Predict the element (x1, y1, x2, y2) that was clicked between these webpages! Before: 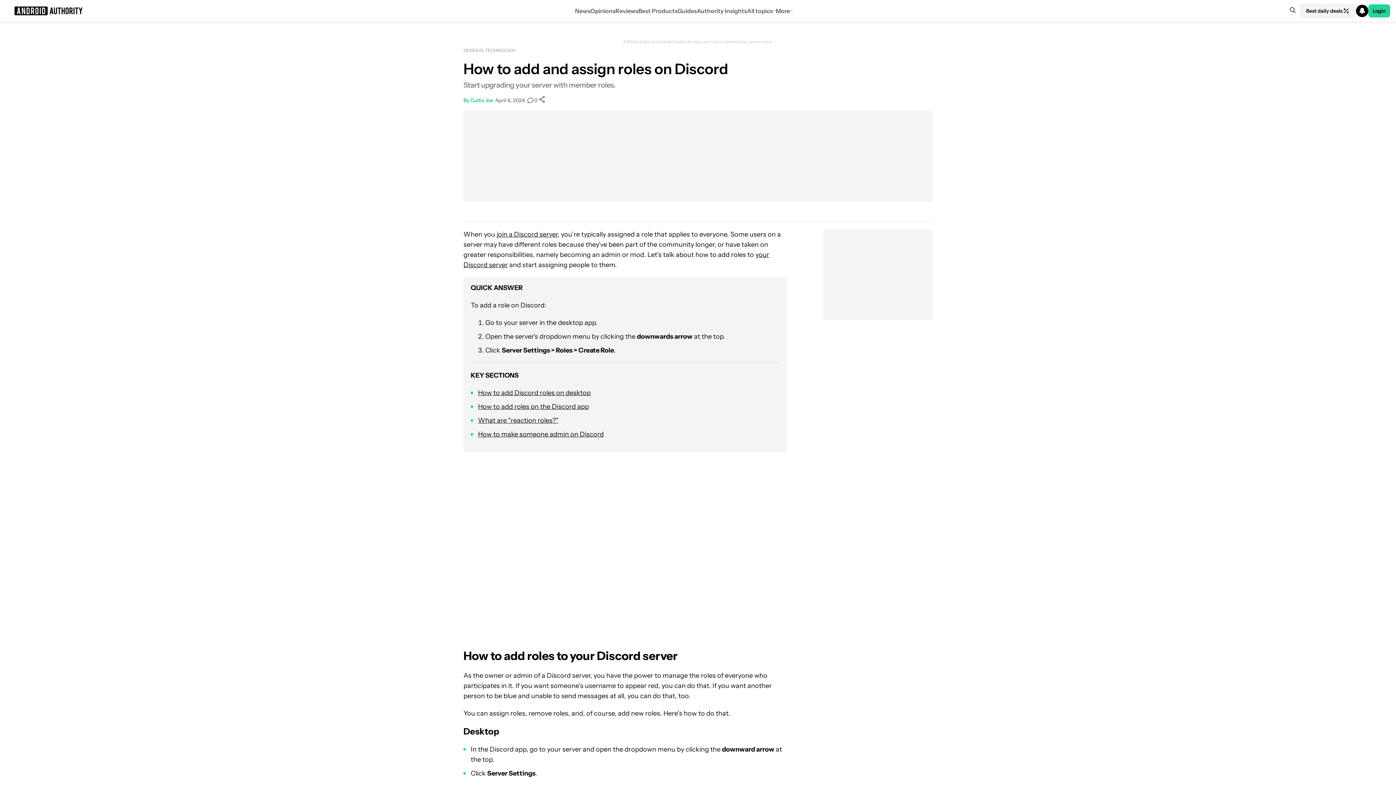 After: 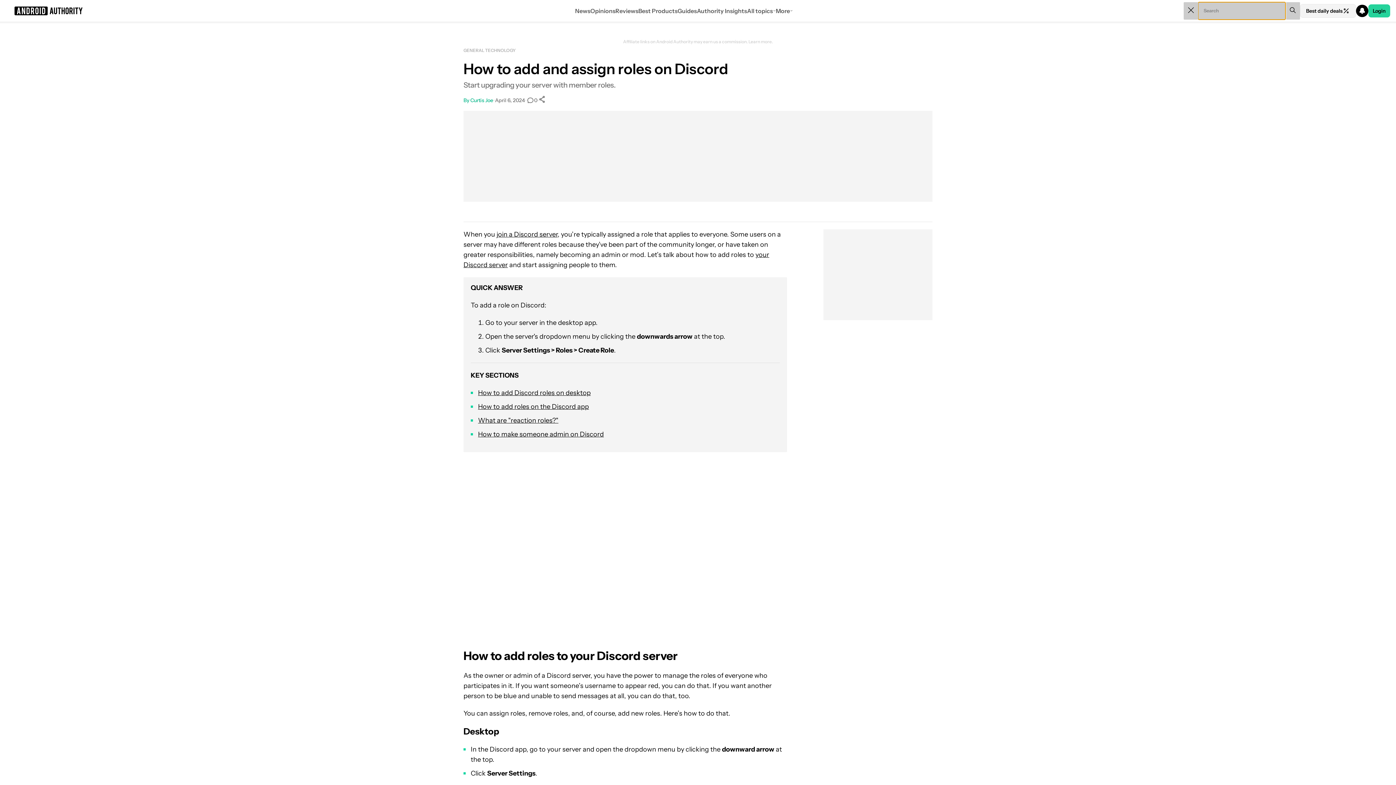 Action: bbox: (1285, 2, 1300, 19) label: Search